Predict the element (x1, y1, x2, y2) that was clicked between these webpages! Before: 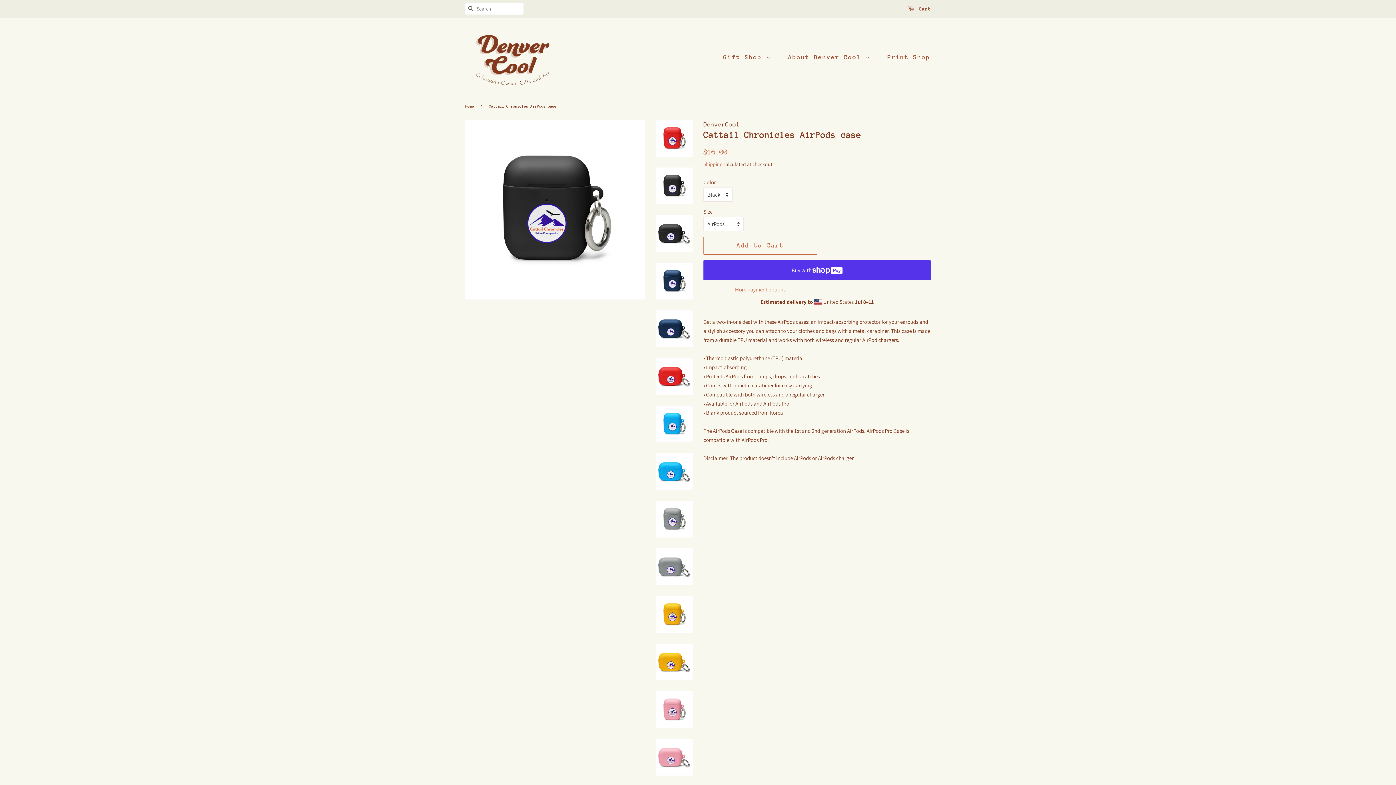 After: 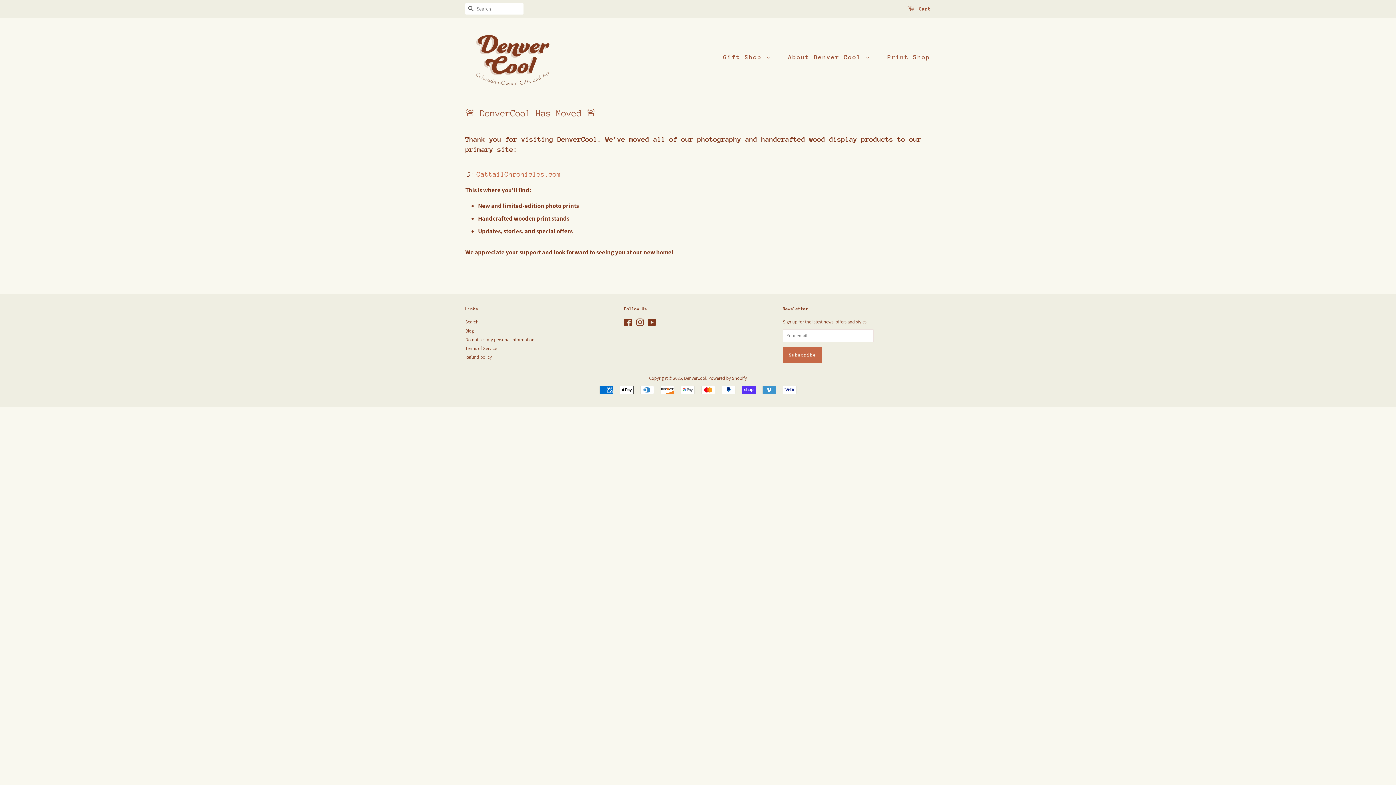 Action: label: Home bbox: (465, 104, 476, 108)